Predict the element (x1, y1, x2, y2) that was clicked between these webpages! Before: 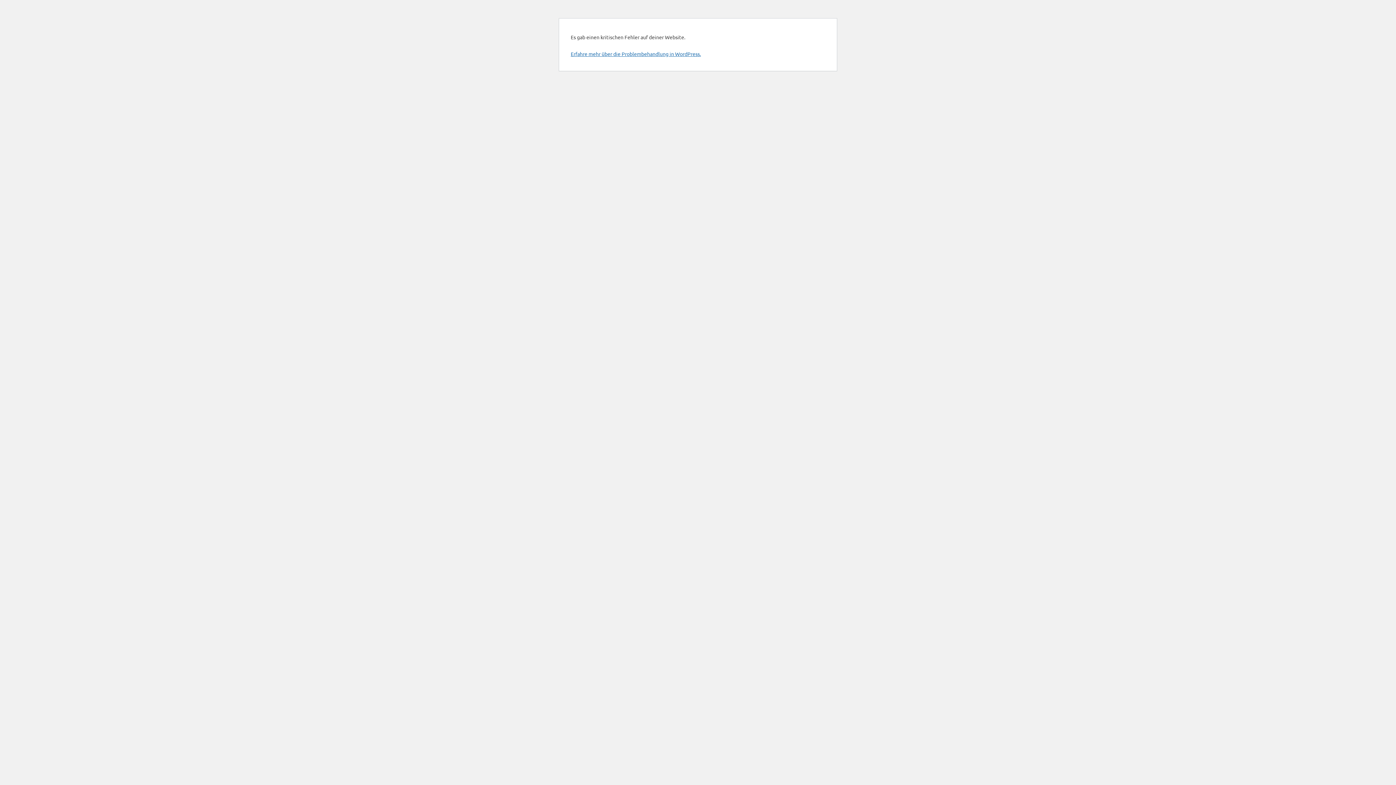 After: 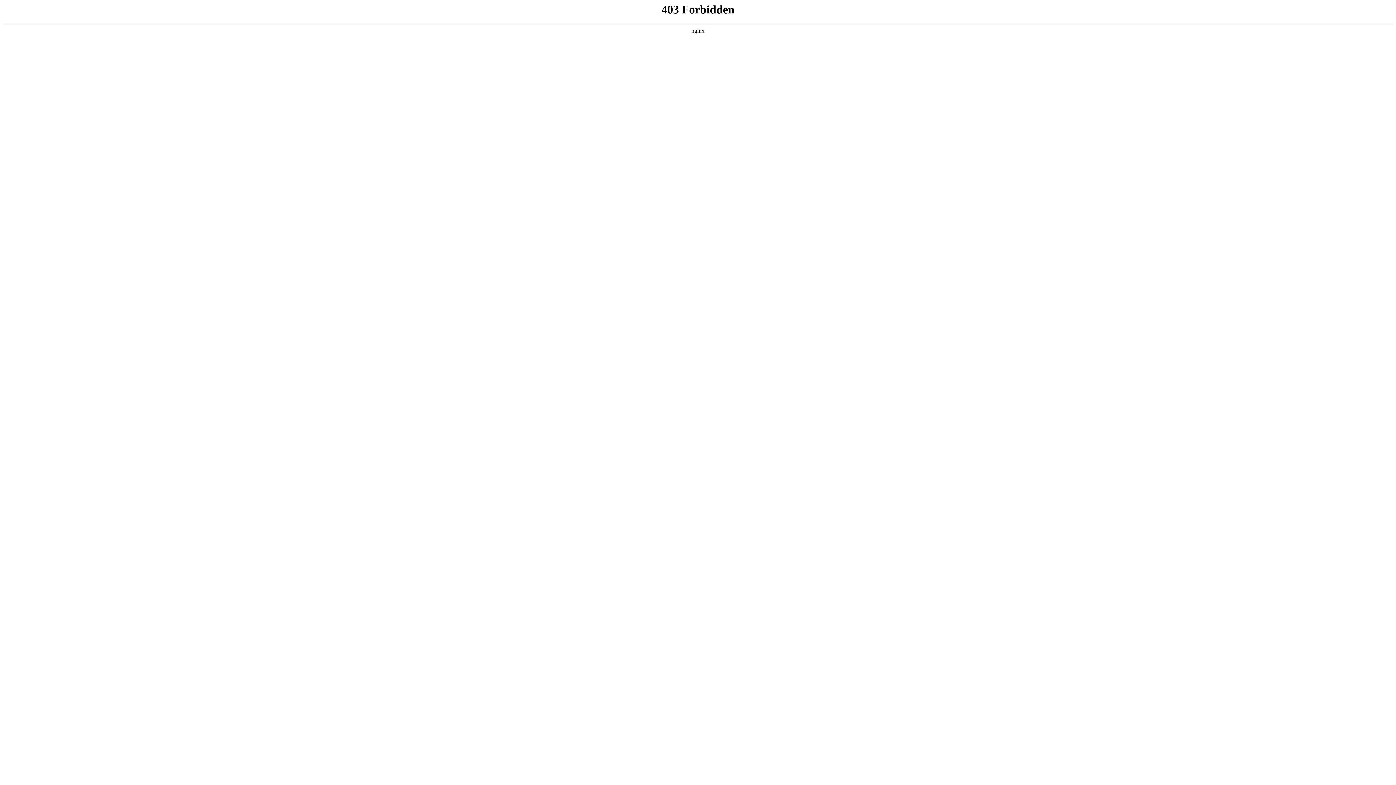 Action: label: Erfahre mehr über die Problembehandlung in WordPress. bbox: (570, 50, 701, 57)